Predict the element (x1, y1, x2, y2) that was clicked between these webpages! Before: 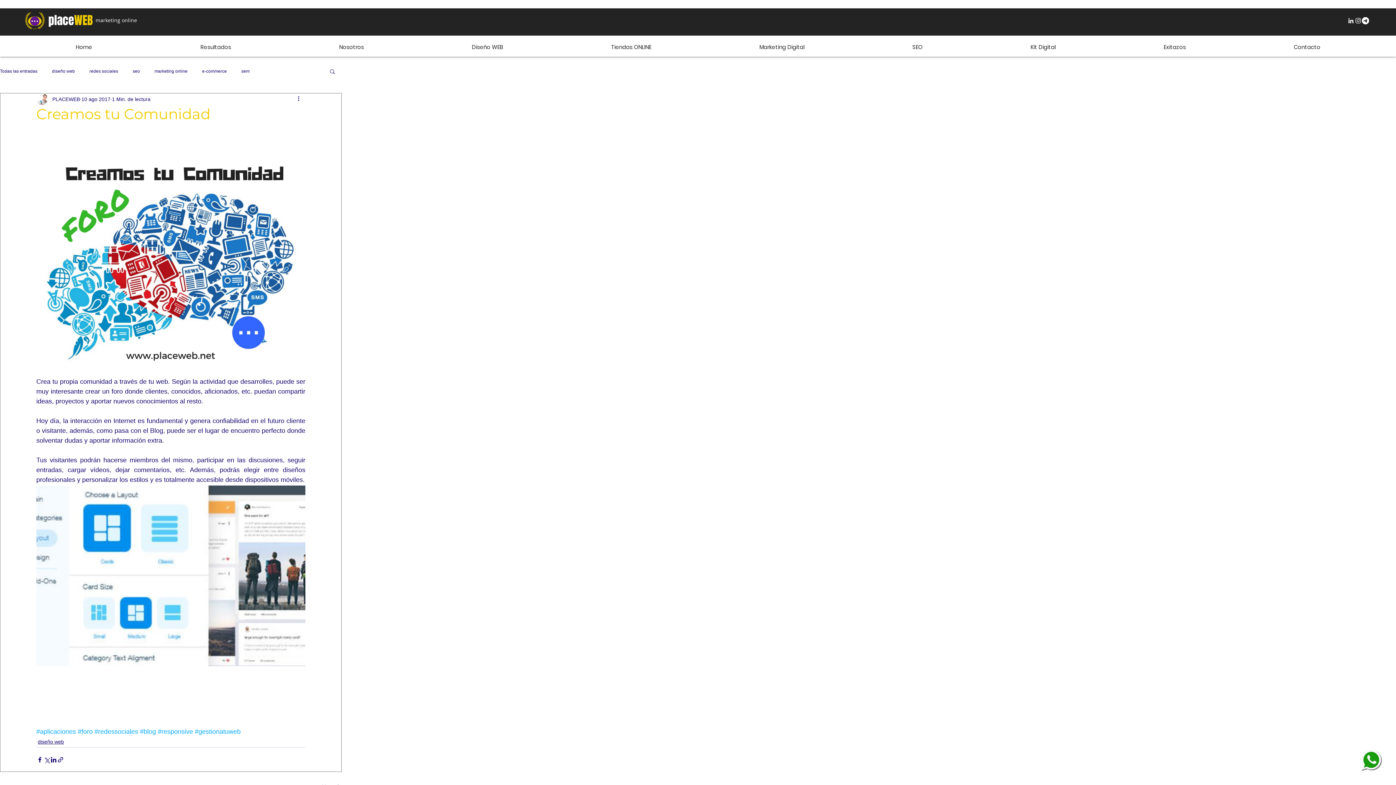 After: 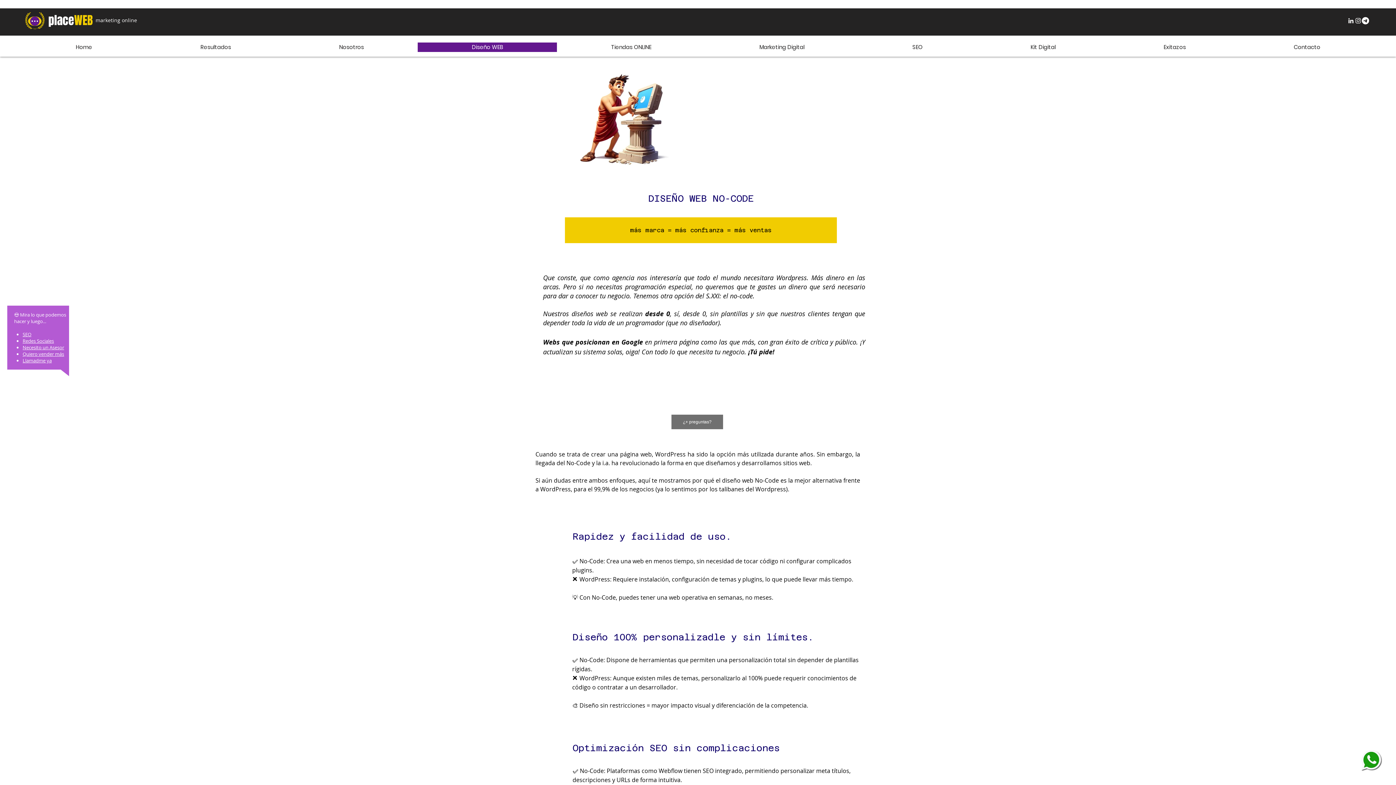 Action: bbox: (417, 42, 557, 52) label: Diseño WEB